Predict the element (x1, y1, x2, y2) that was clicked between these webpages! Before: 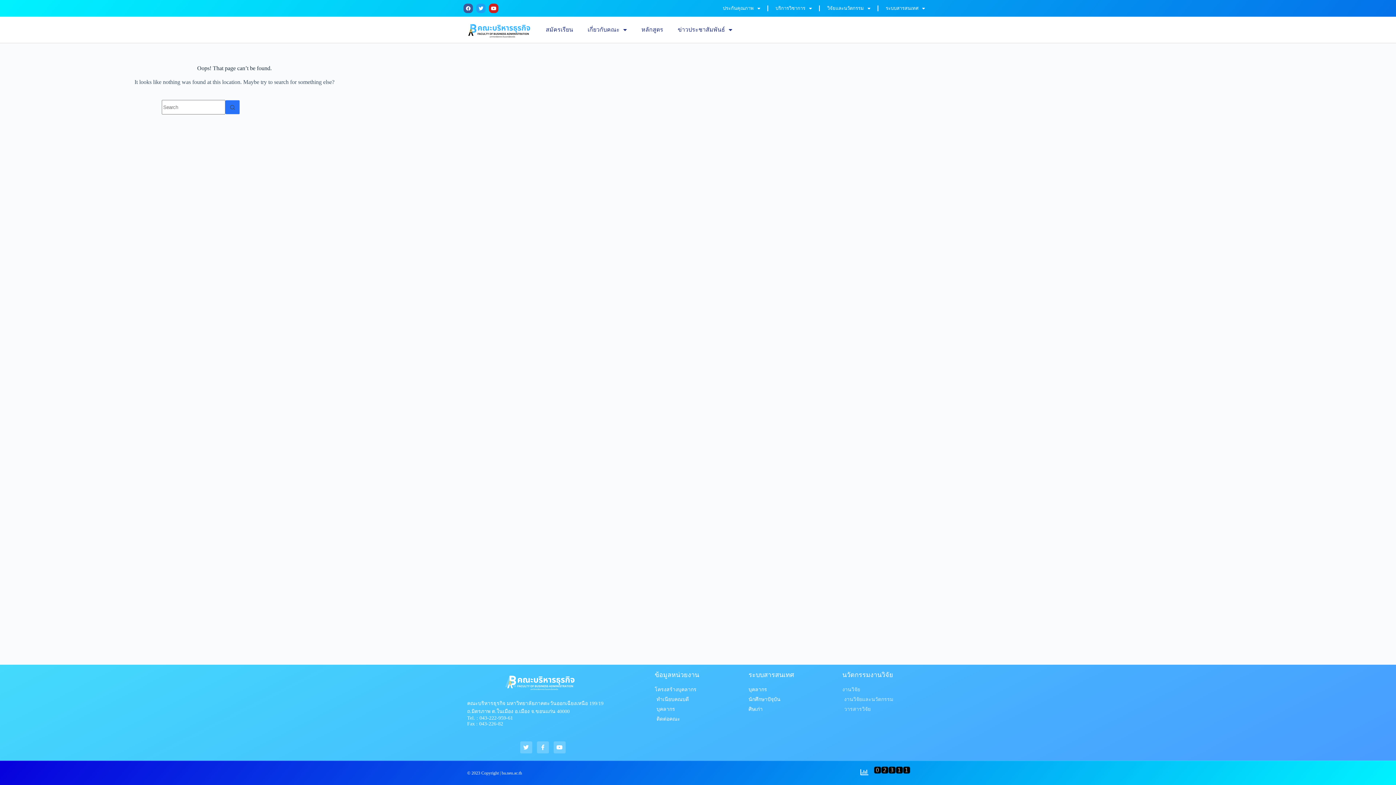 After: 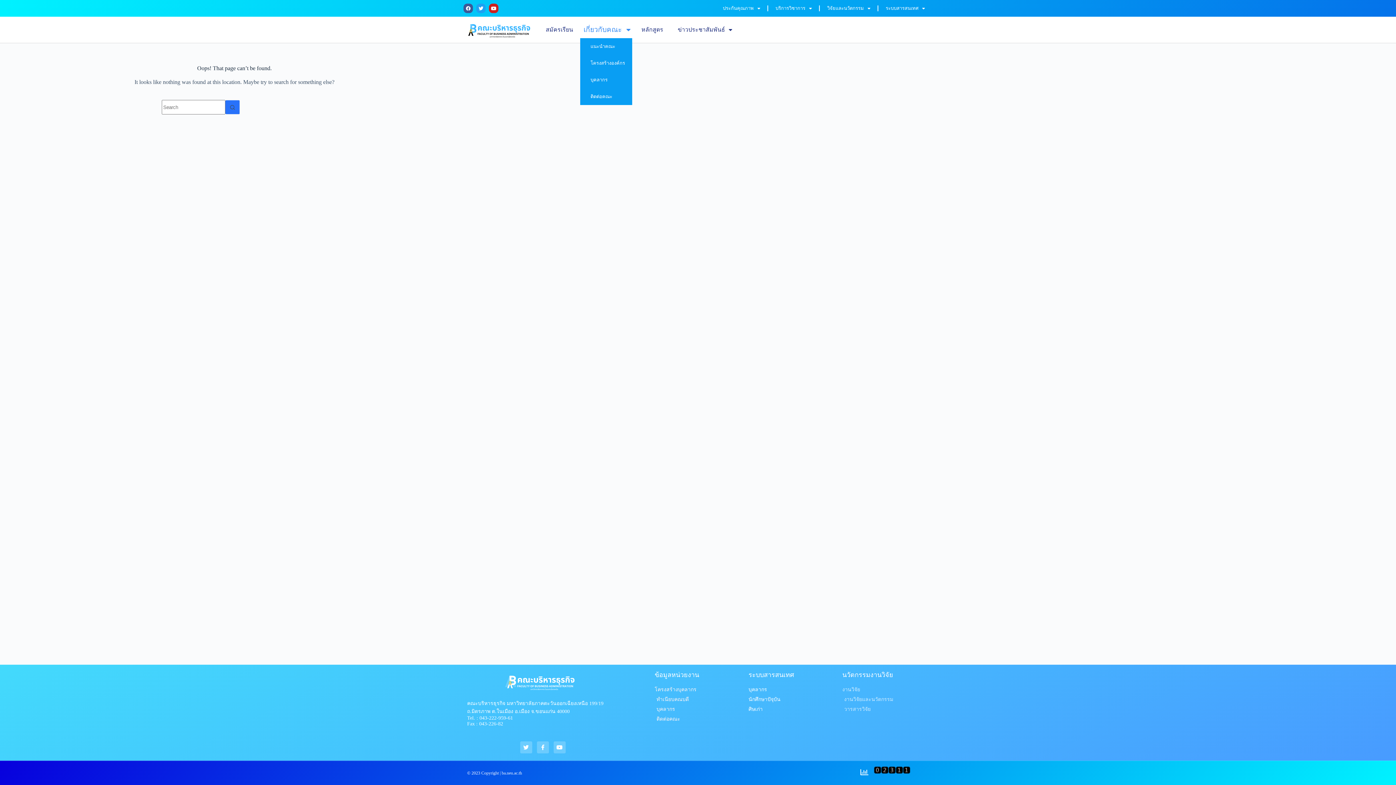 Action: bbox: (580, 21, 634, 38) label: เกี่ยวกับคณะ